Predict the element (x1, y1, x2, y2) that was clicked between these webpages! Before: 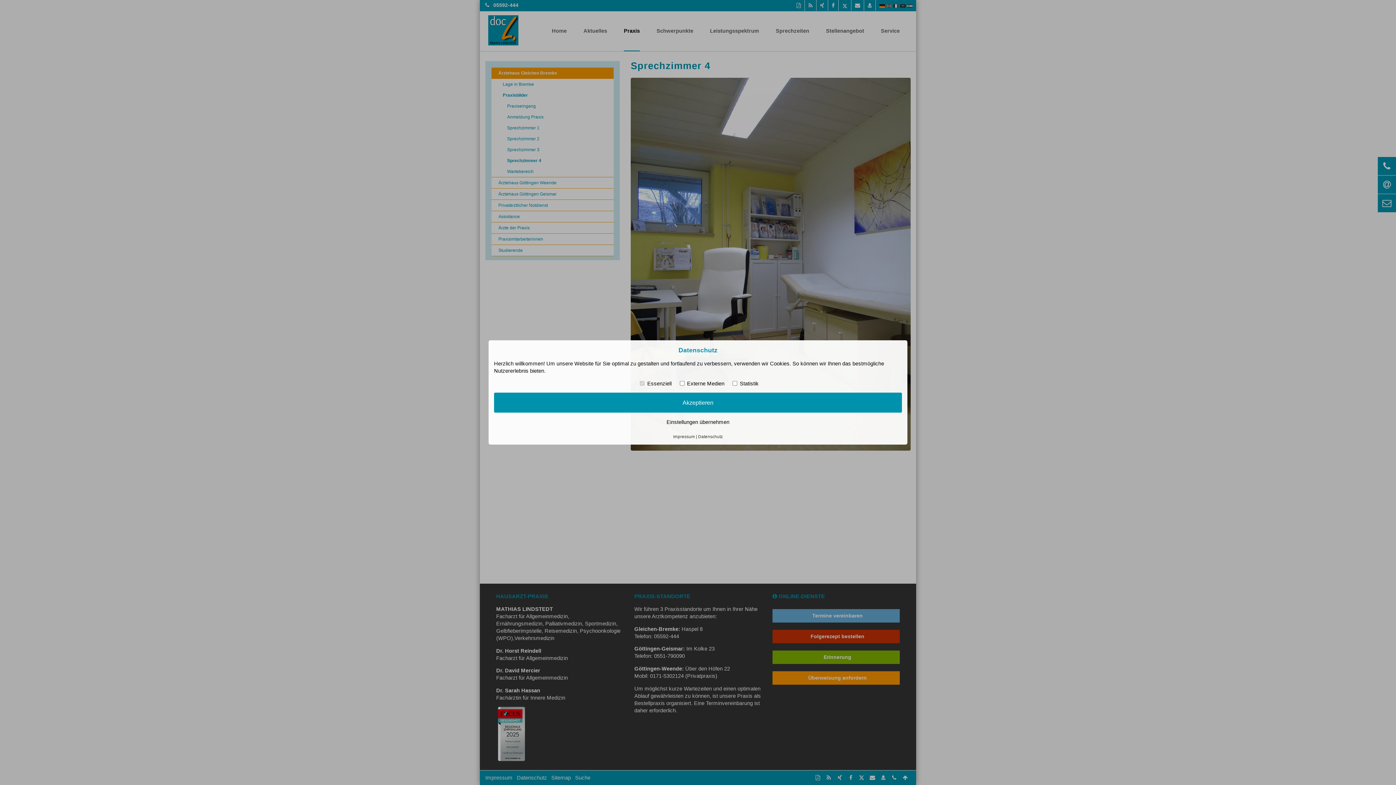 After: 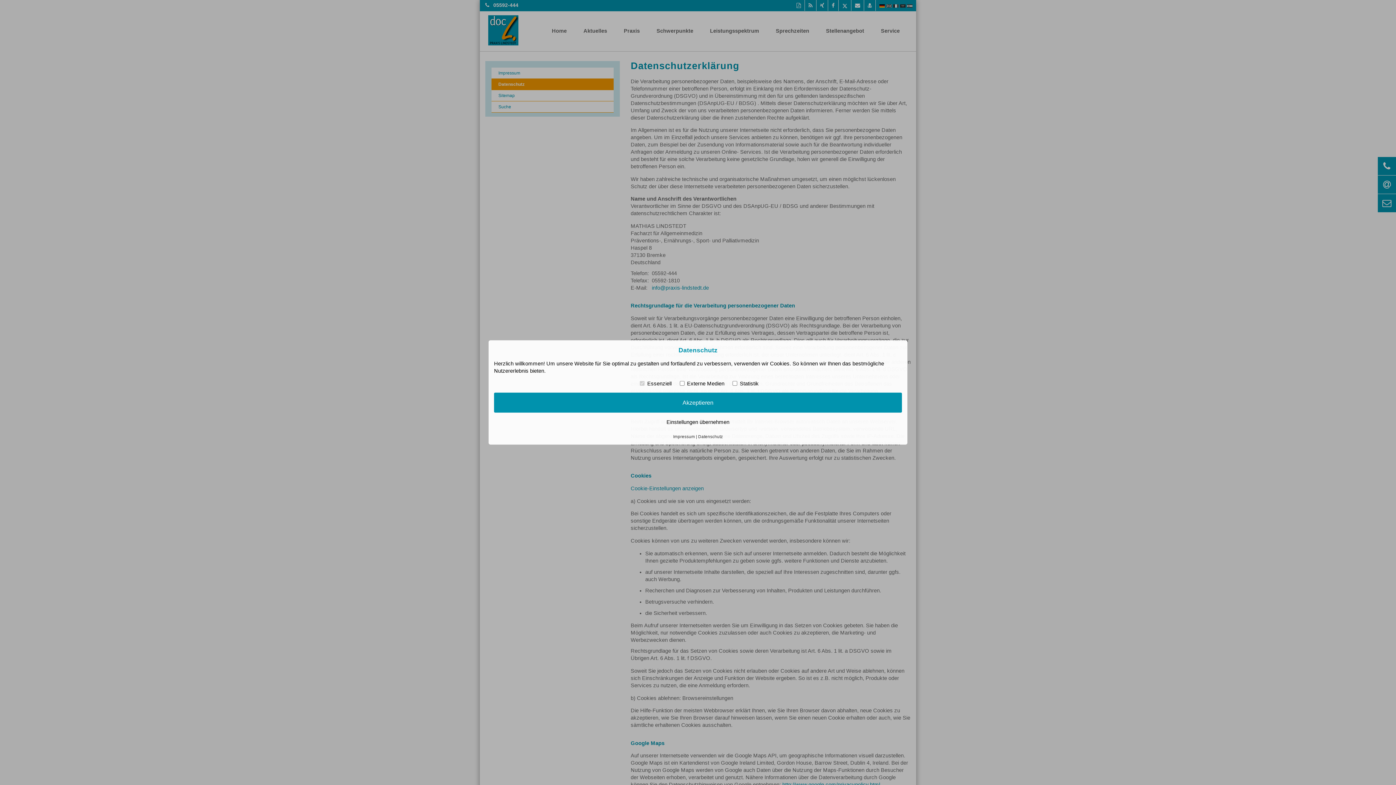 Action: bbox: (698, 434, 723, 438) label: Datenschutz